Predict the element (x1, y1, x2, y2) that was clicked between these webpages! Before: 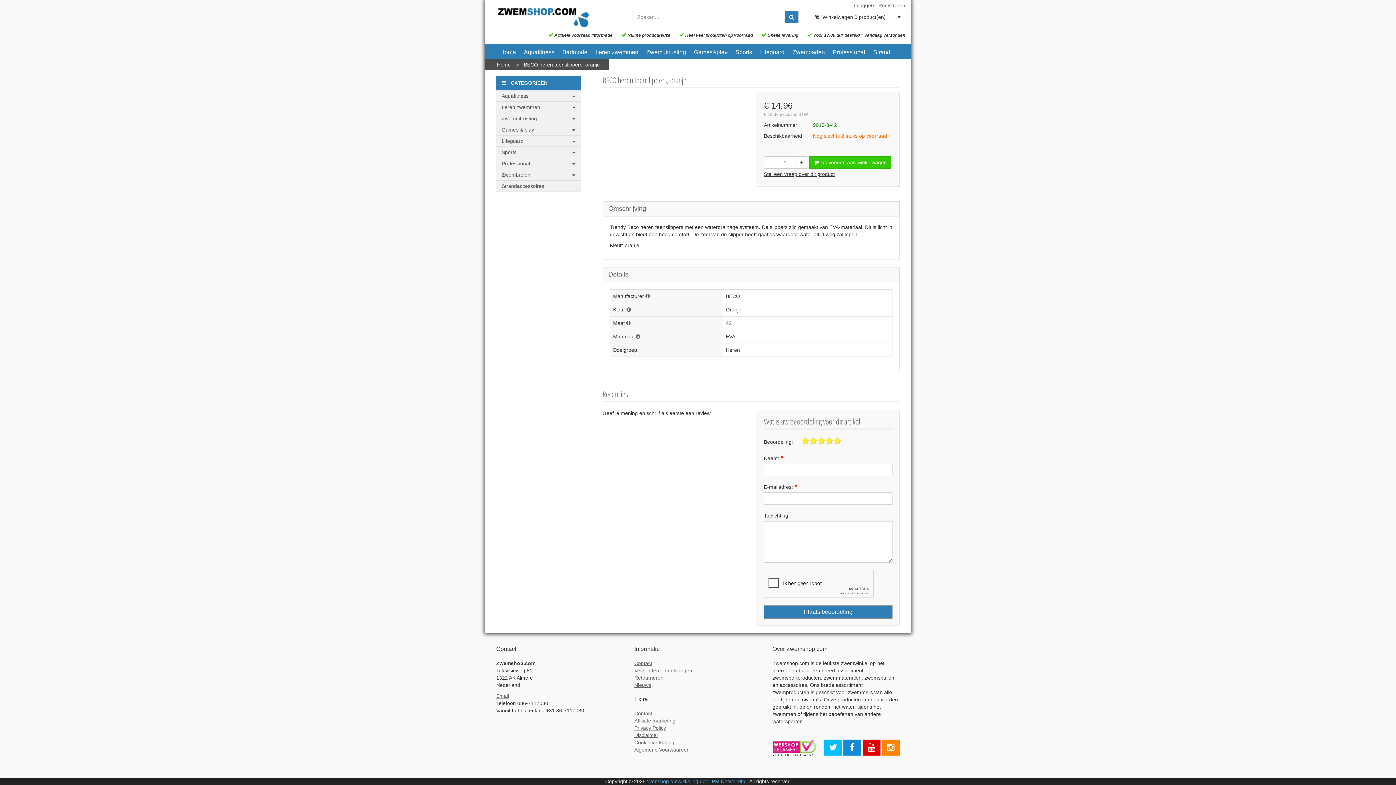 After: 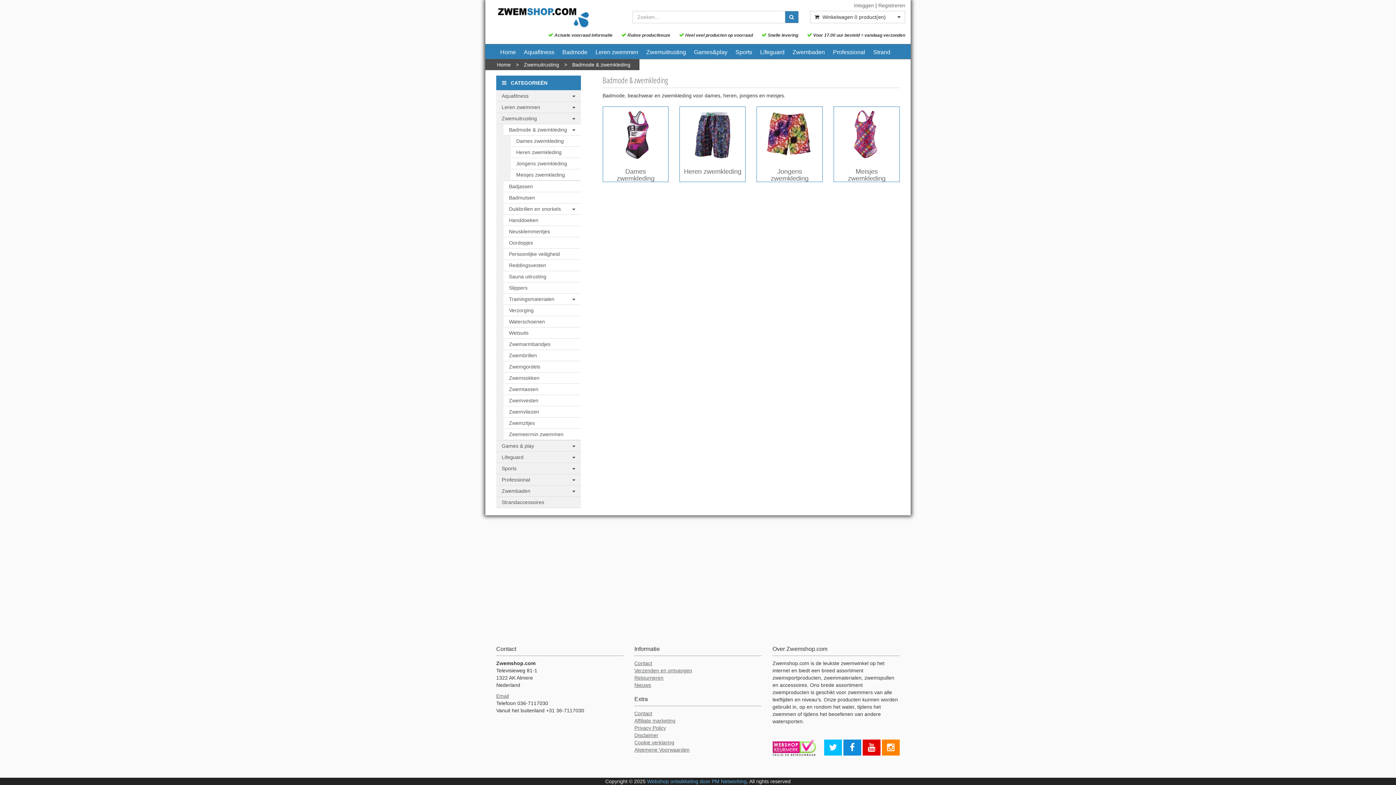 Action: label: Badmode bbox: (558, 44, 591, 58)